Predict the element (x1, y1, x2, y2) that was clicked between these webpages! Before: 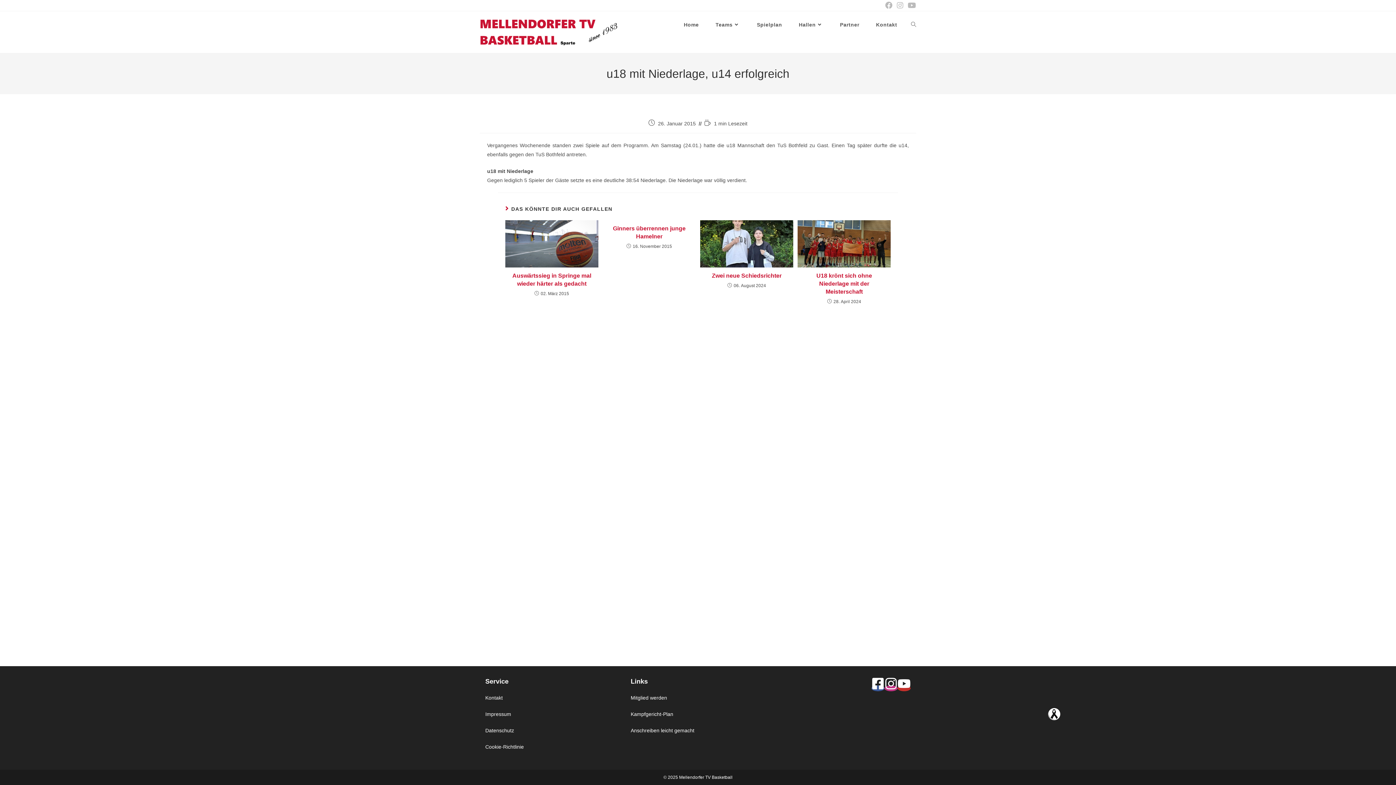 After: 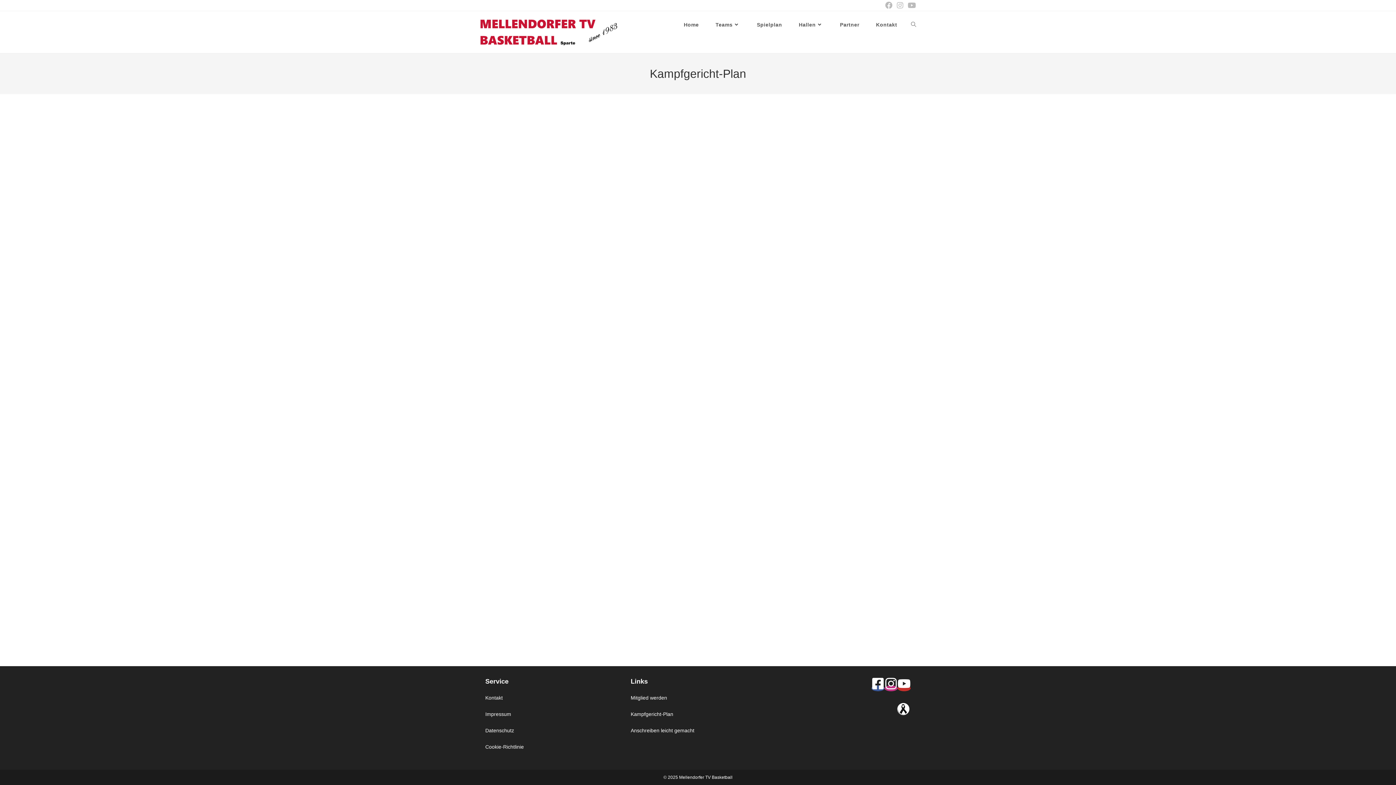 Action: label: Kampfgericht-Plan bbox: (630, 711, 673, 717)